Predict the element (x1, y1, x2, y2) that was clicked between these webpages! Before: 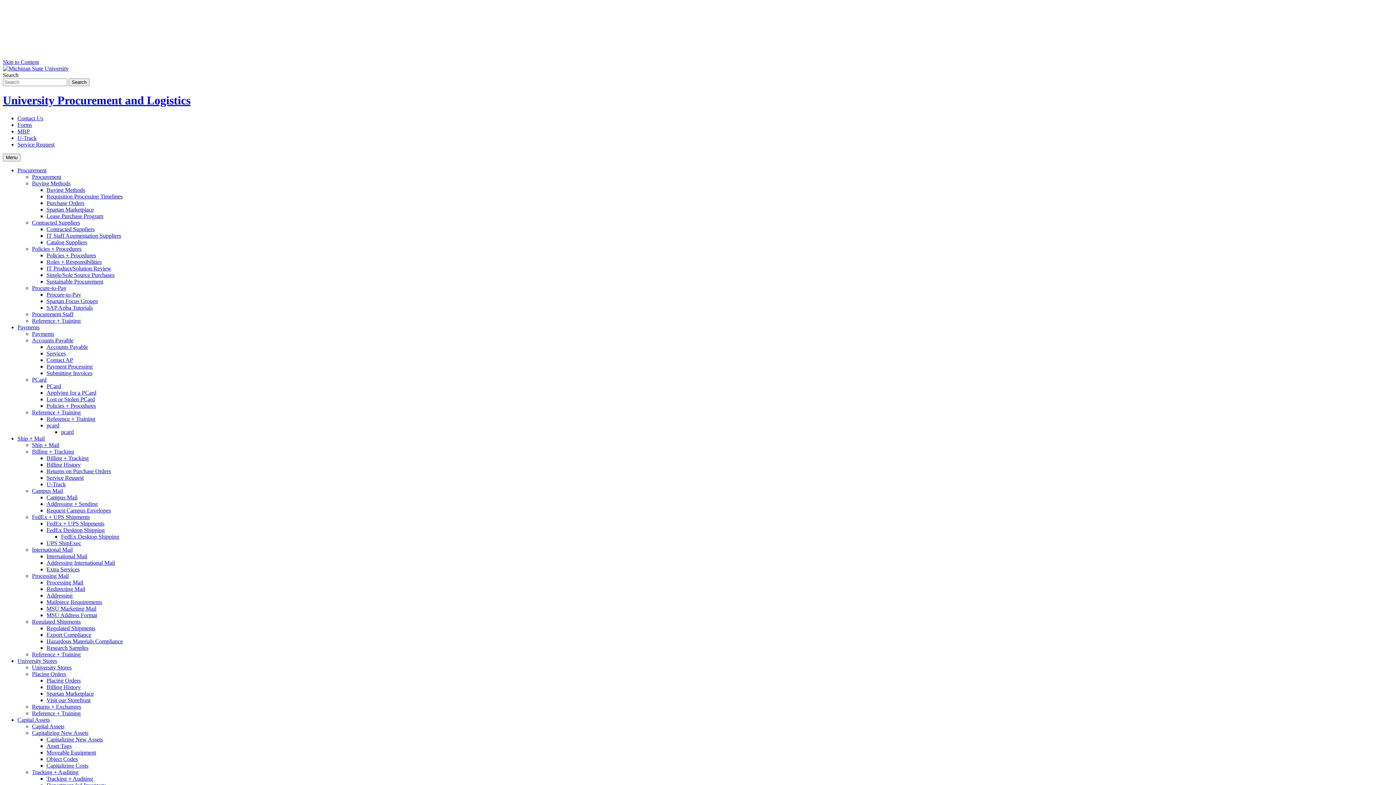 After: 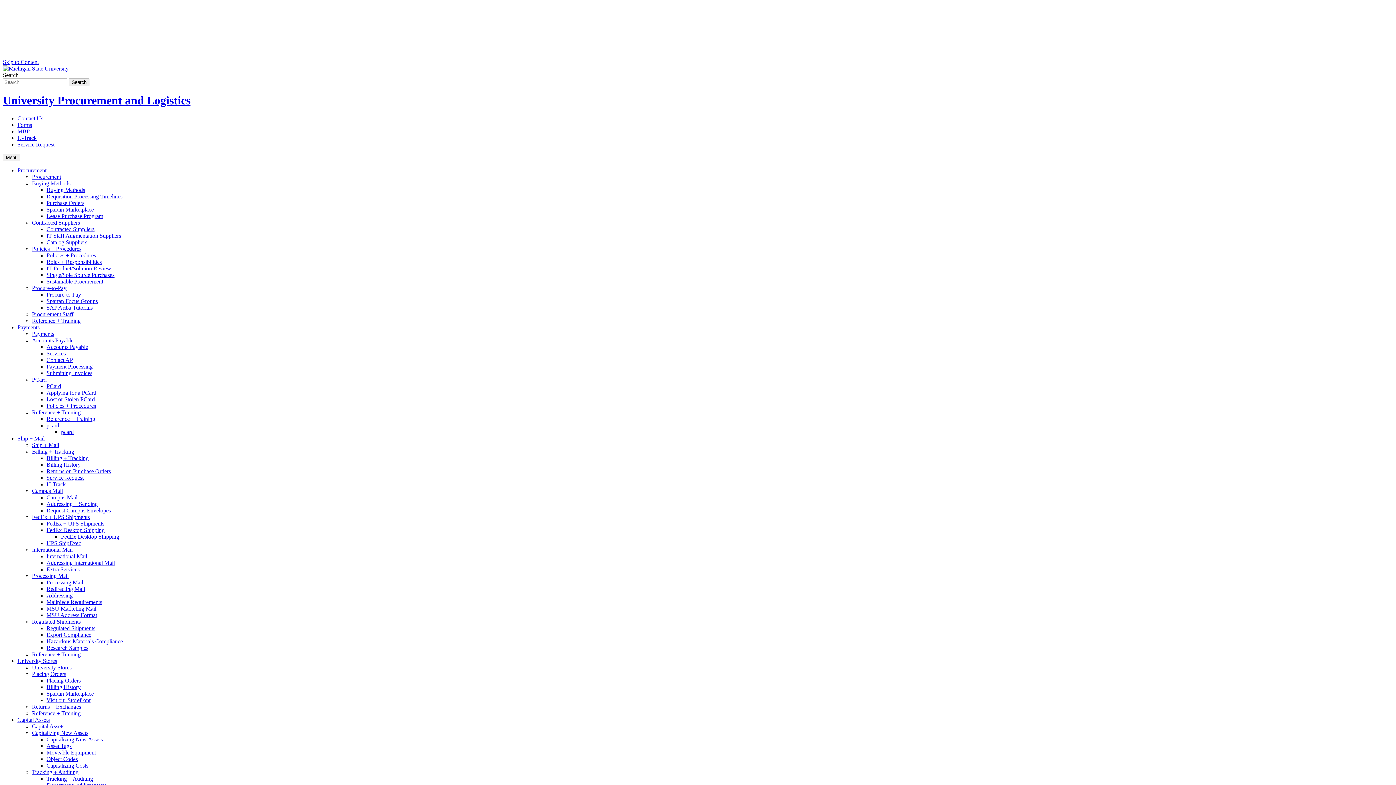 Action: bbox: (46, 370, 92, 376) label: Submitting Invoices